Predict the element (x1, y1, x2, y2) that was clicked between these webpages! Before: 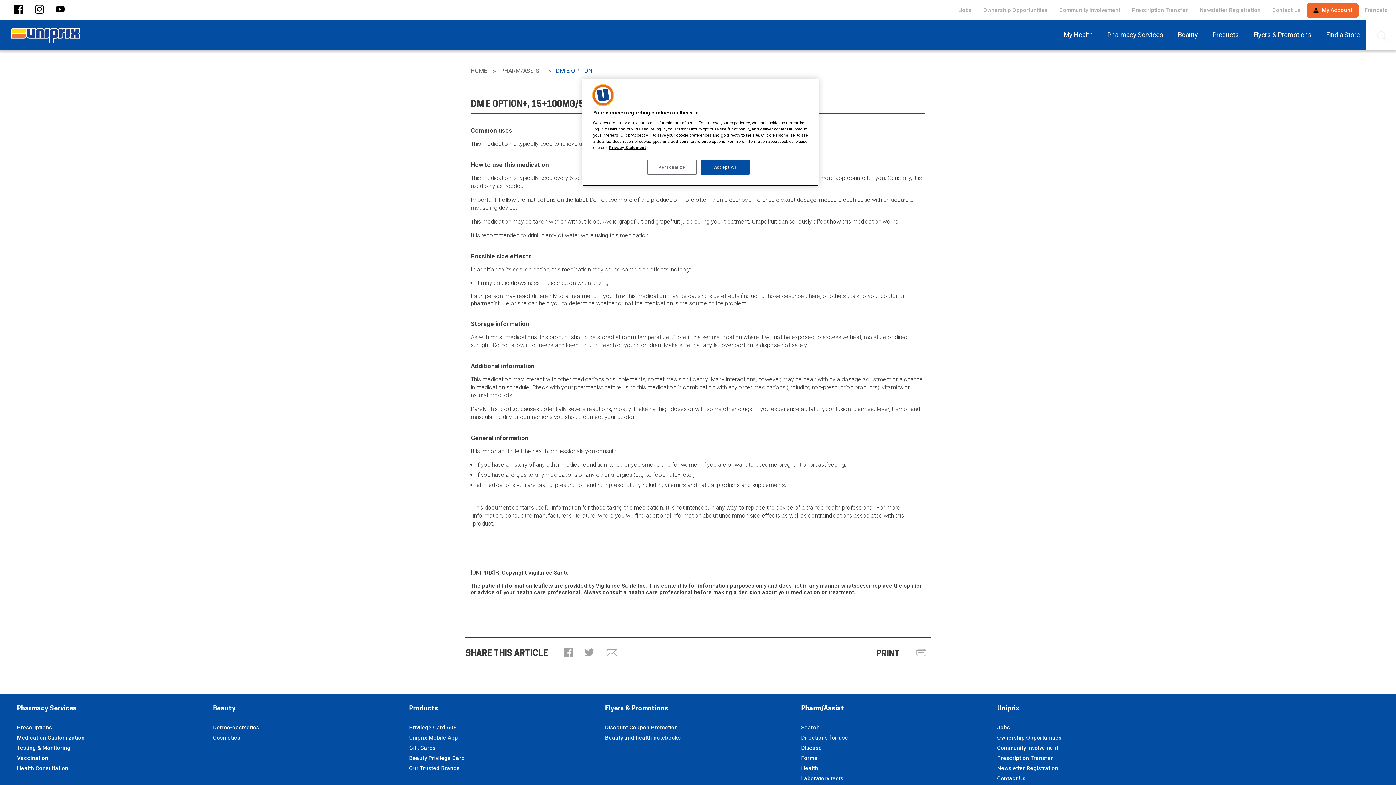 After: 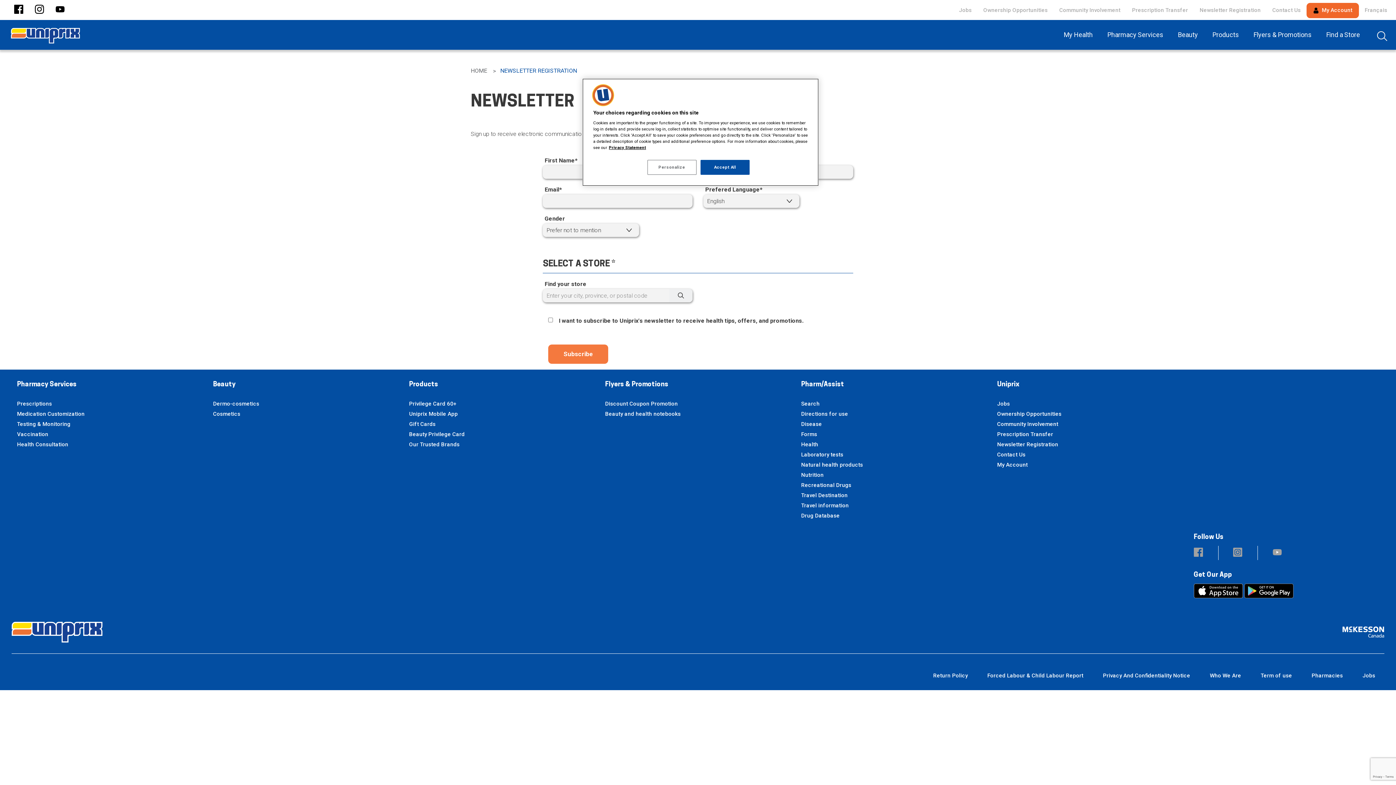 Action: bbox: (997, 765, 1058, 772) label: Newsletter Registration